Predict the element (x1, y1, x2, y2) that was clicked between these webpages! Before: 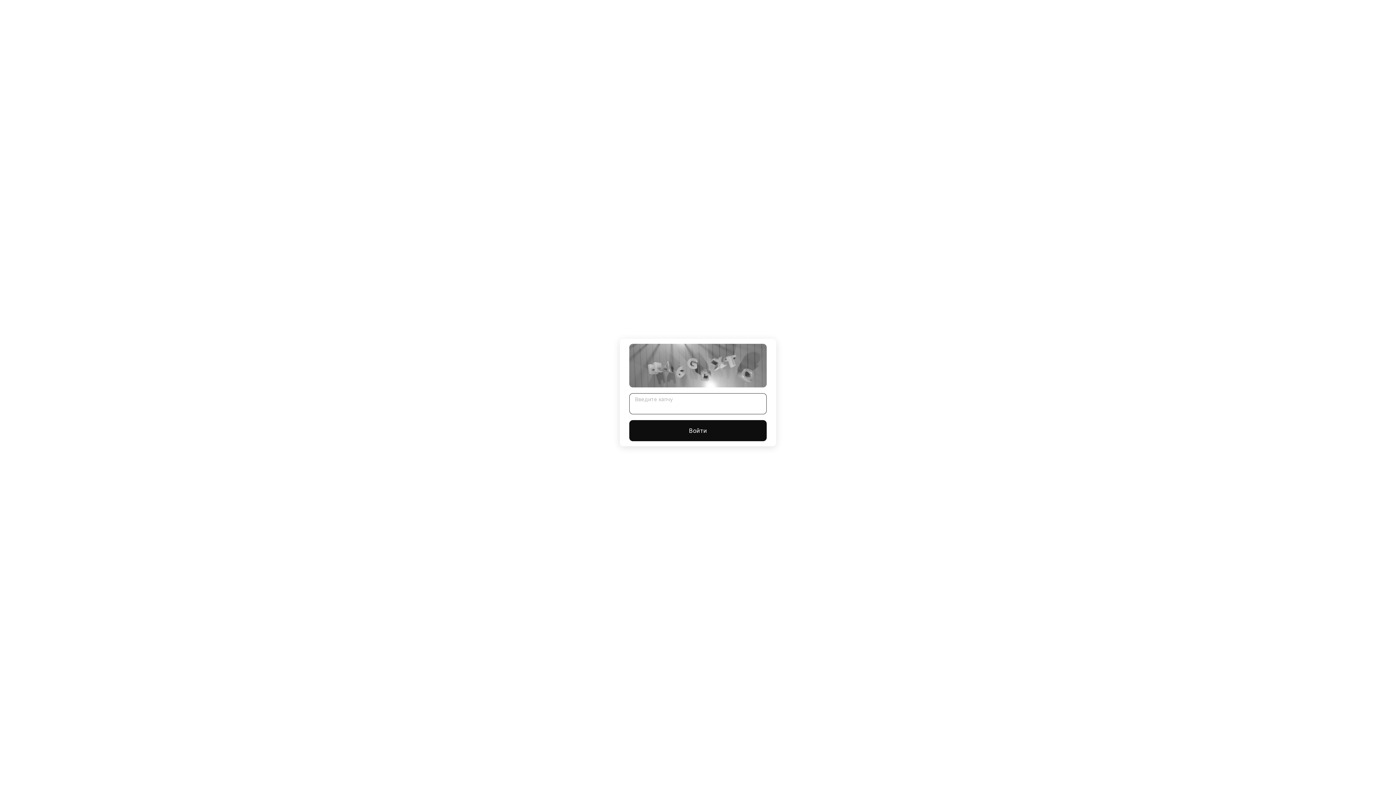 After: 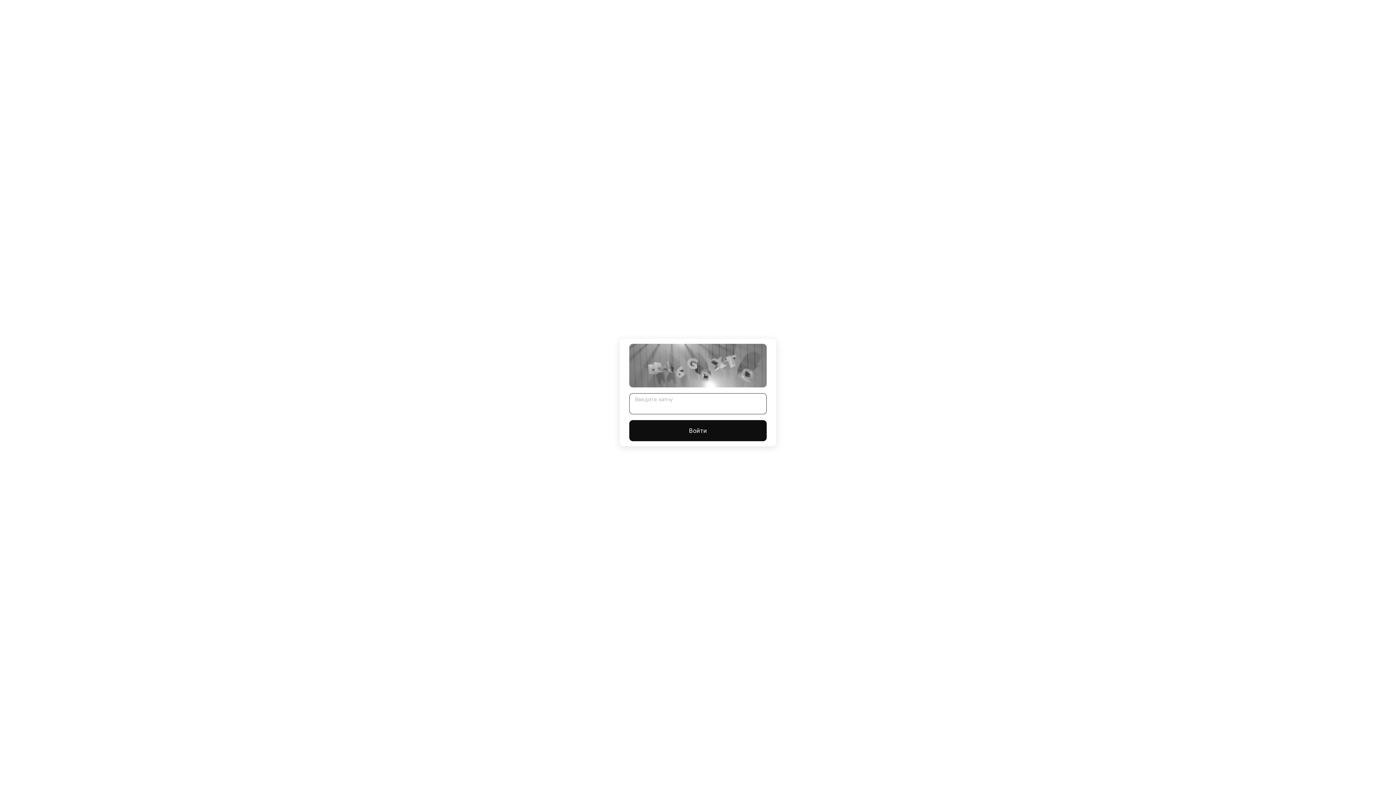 Action: bbox: (629, 420, 766, 441) label: Войти